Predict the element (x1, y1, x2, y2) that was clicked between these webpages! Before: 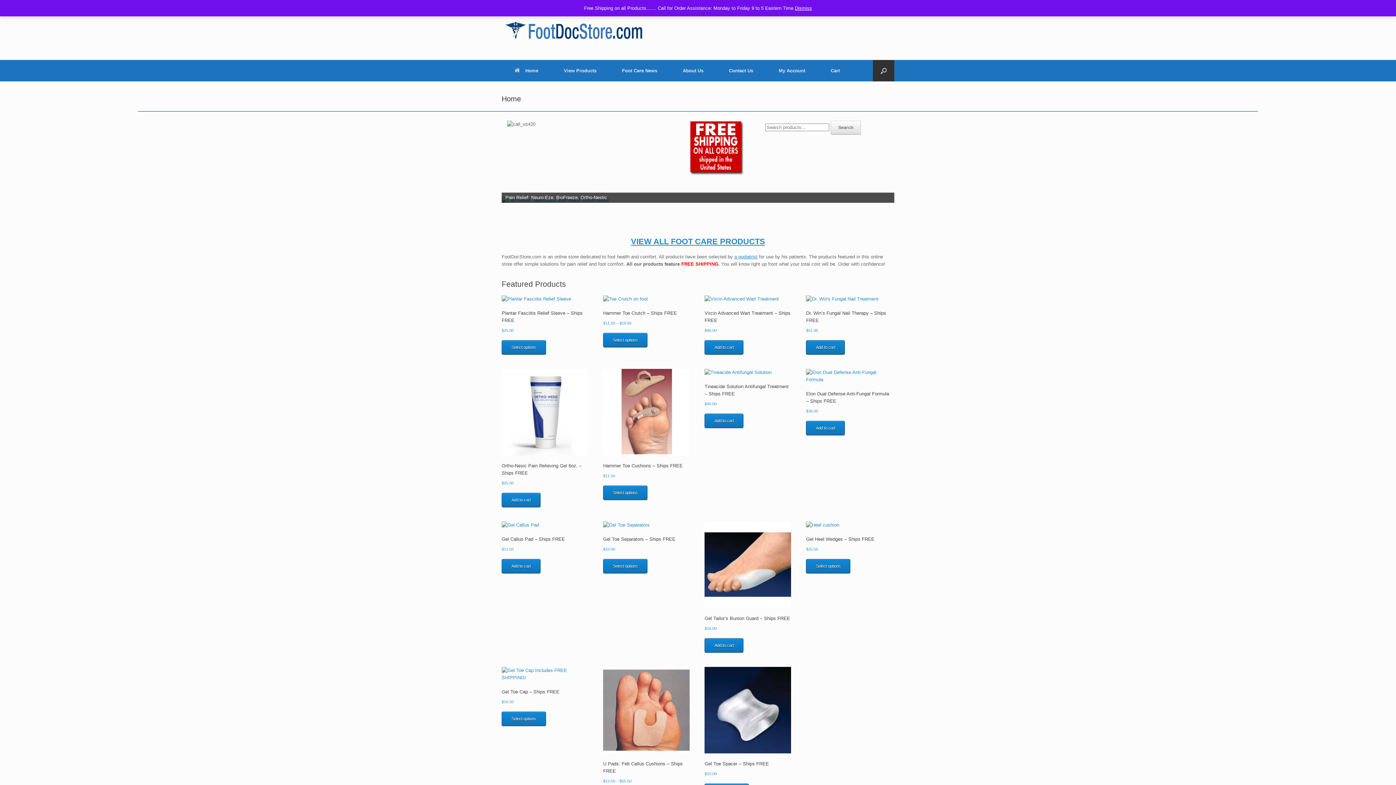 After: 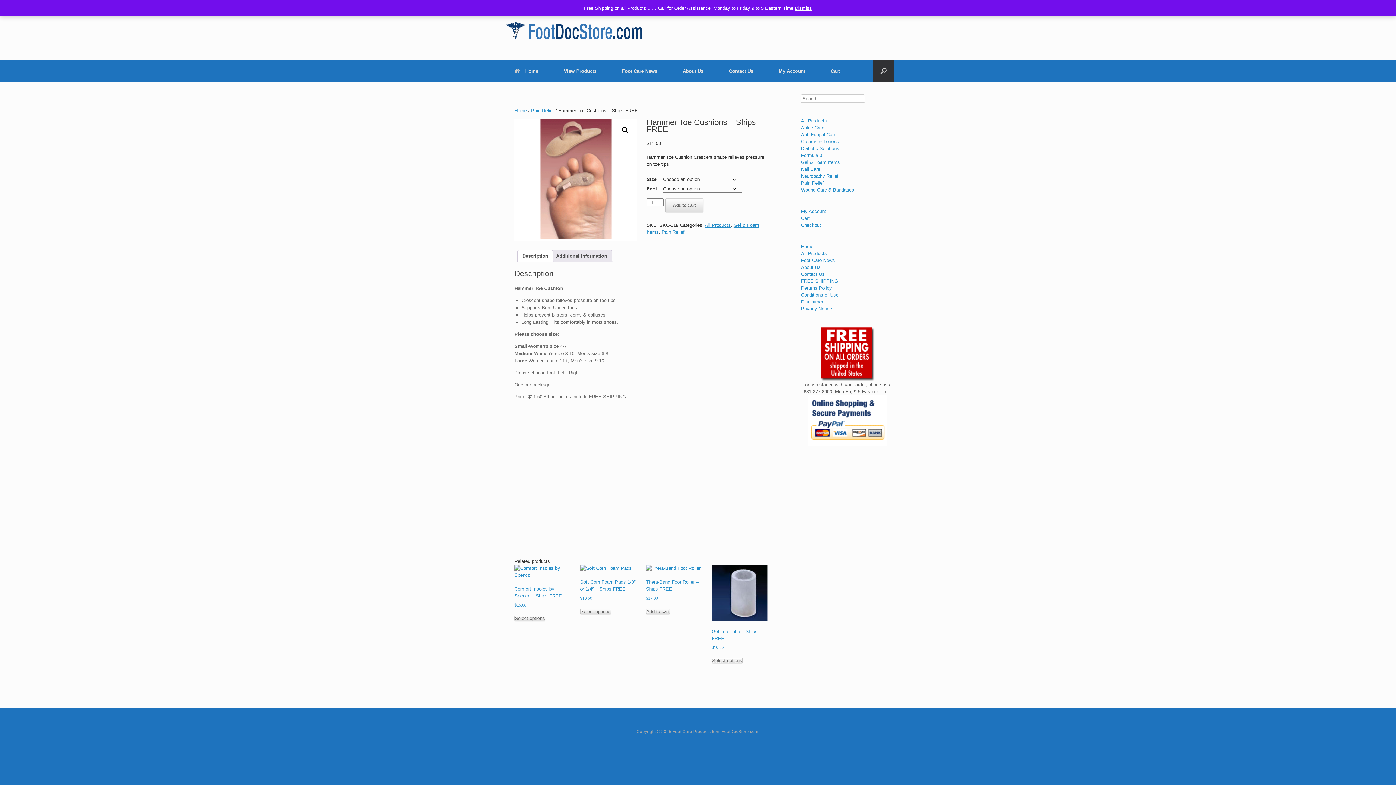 Action: label: Select options for “Hammer Toe Cushions - Ships FREE” bbox: (603, 485, 647, 500)